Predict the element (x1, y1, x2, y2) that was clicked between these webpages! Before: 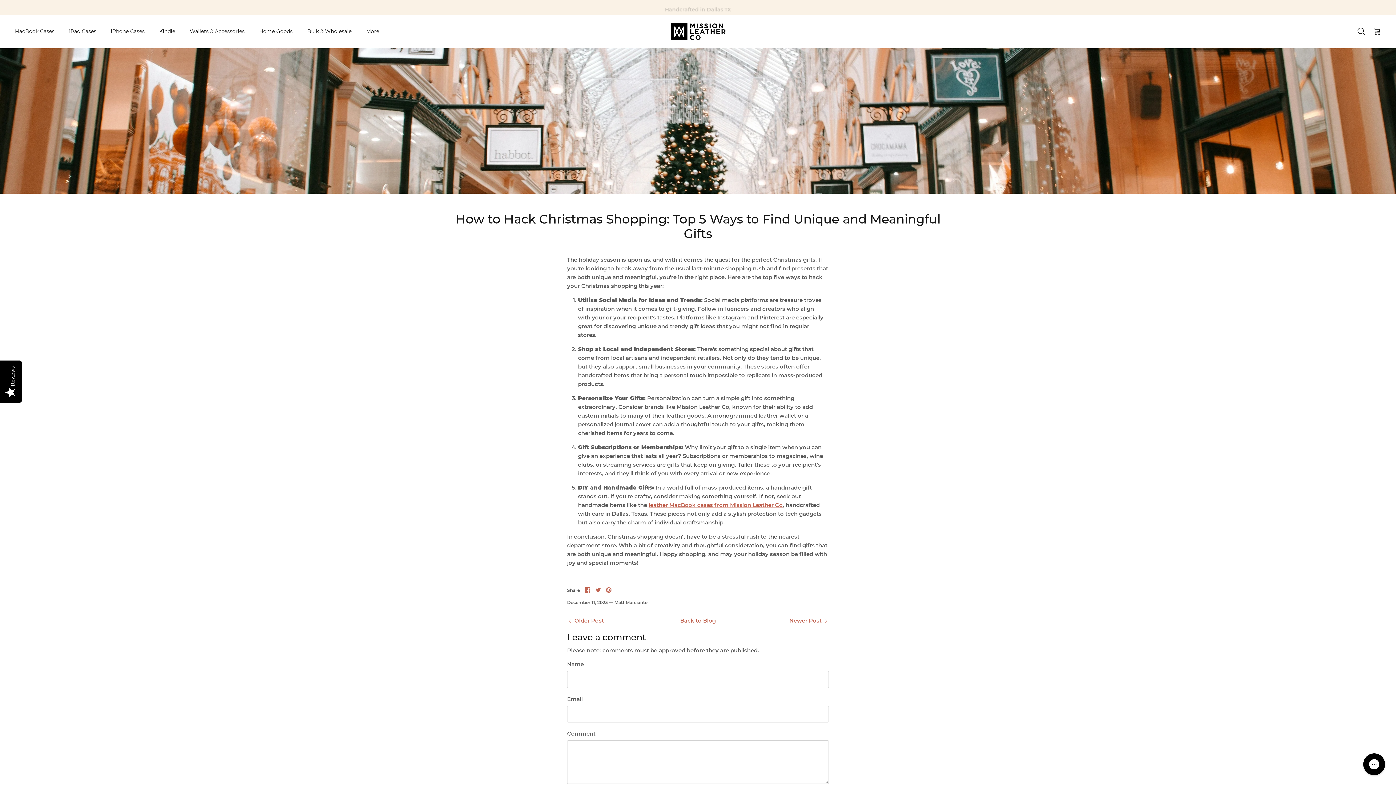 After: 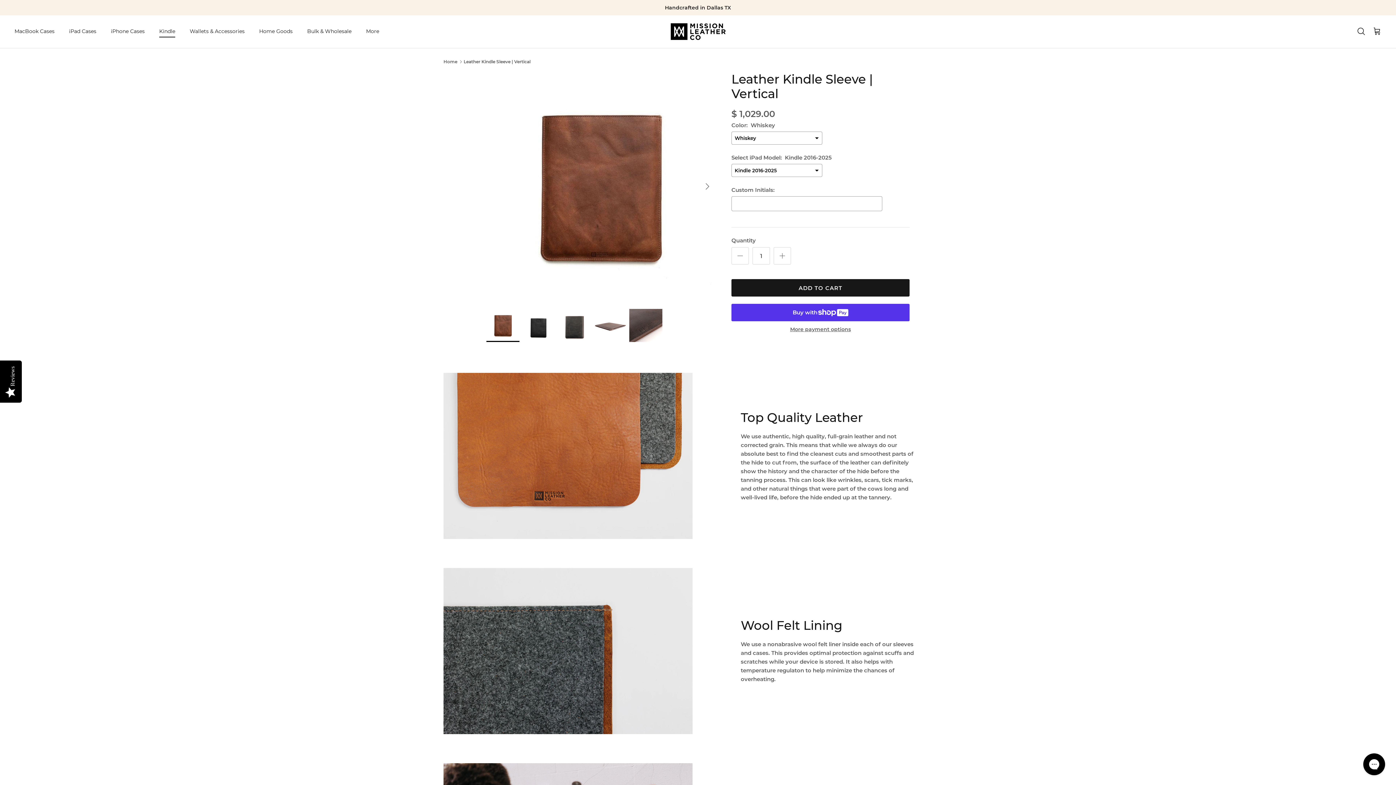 Action: label: Kindle bbox: (152, 19, 181, 43)